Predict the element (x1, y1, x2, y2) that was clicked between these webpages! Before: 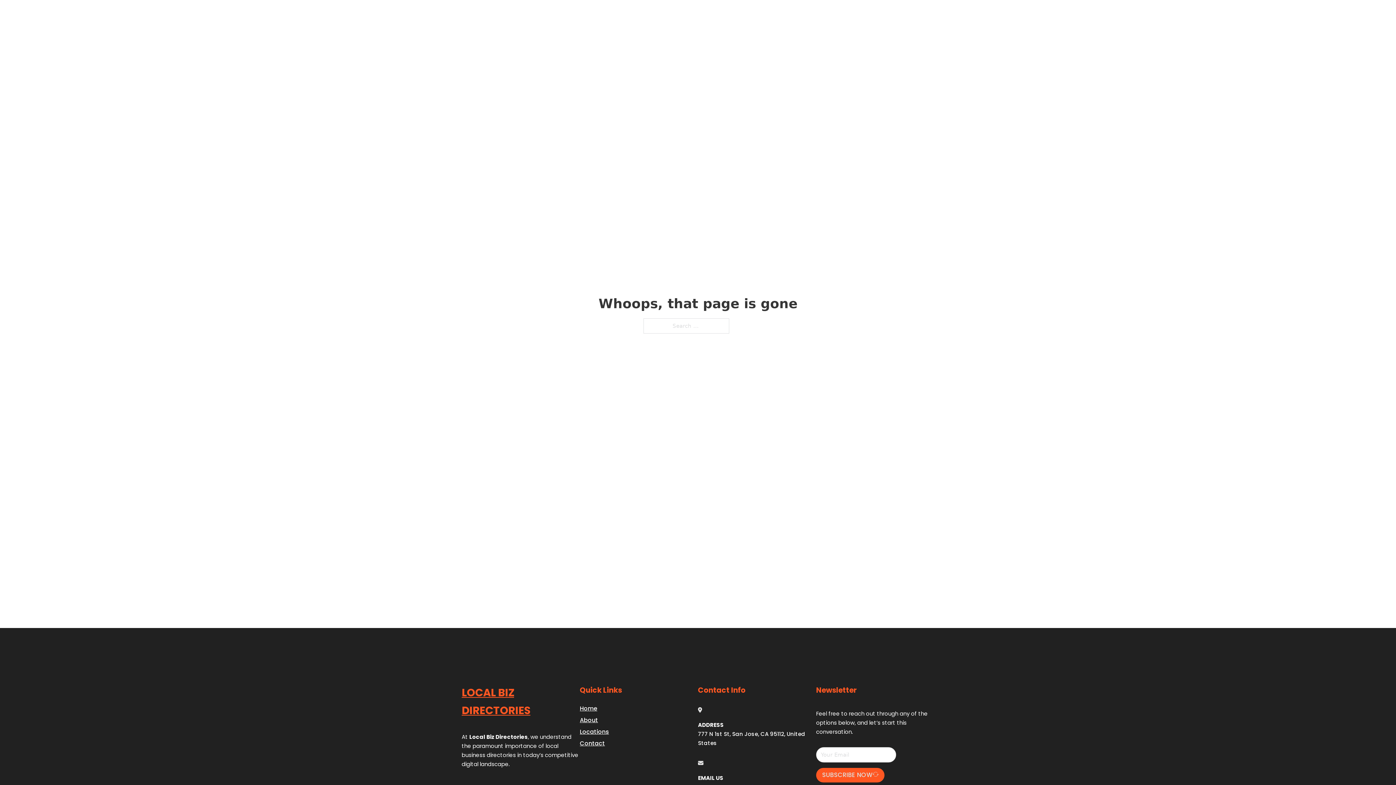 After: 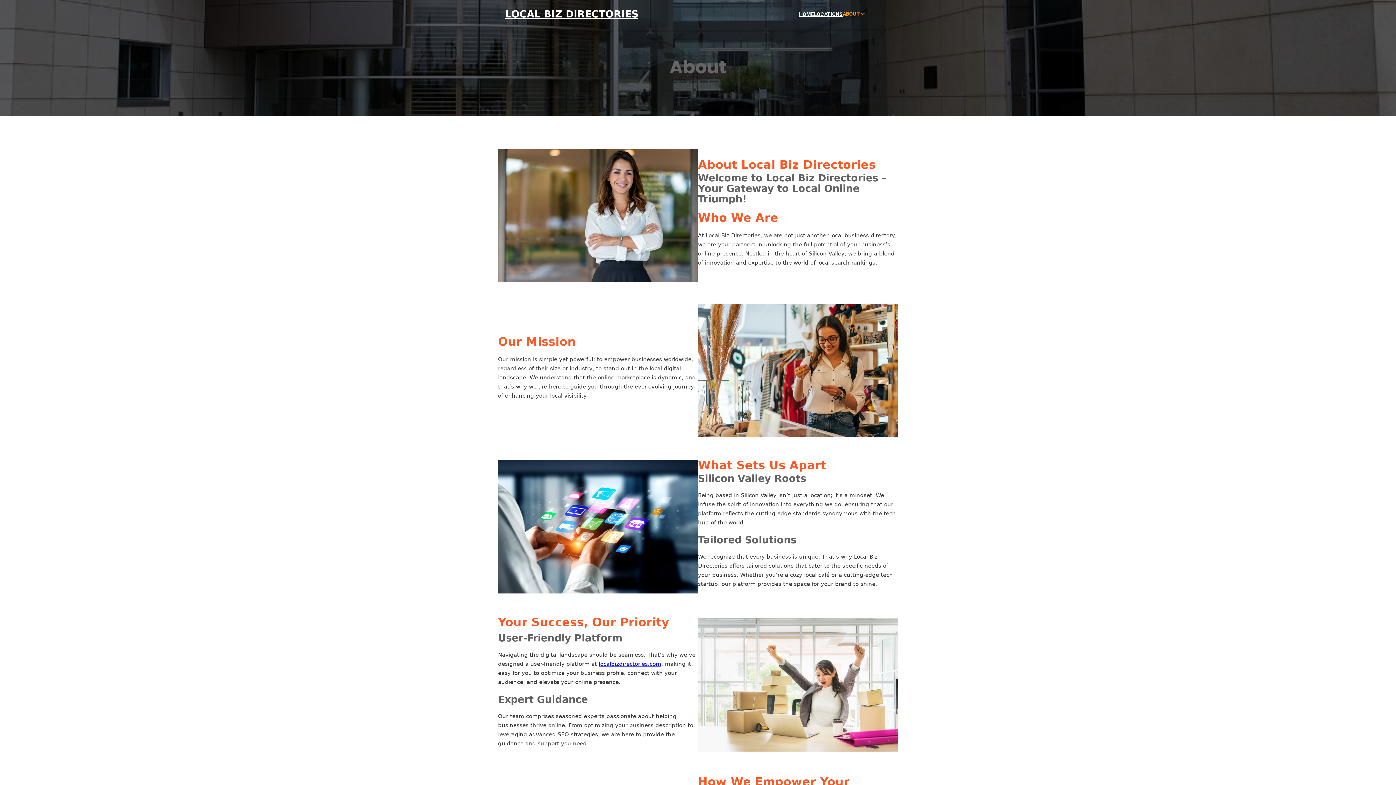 Action: label: About bbox: (580, 715, 598, 725)